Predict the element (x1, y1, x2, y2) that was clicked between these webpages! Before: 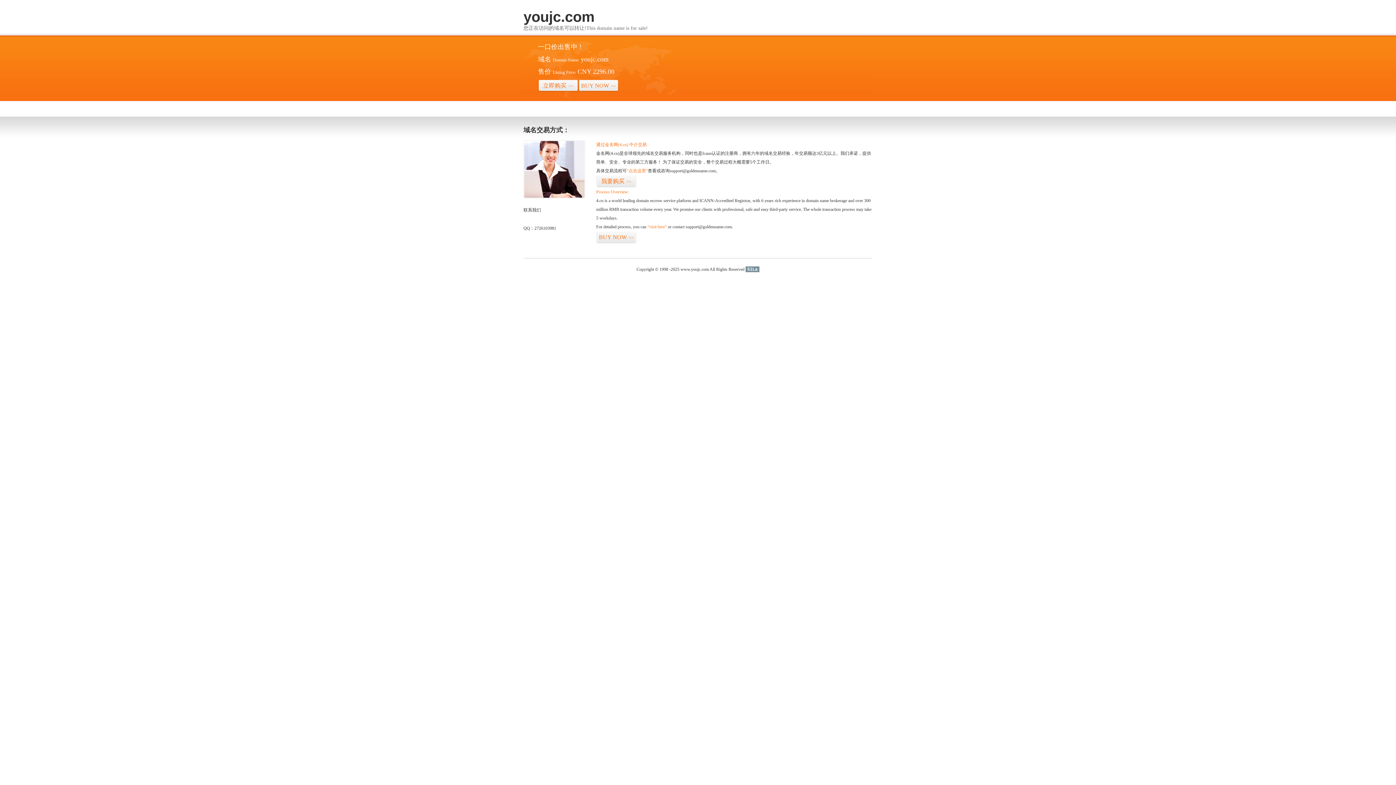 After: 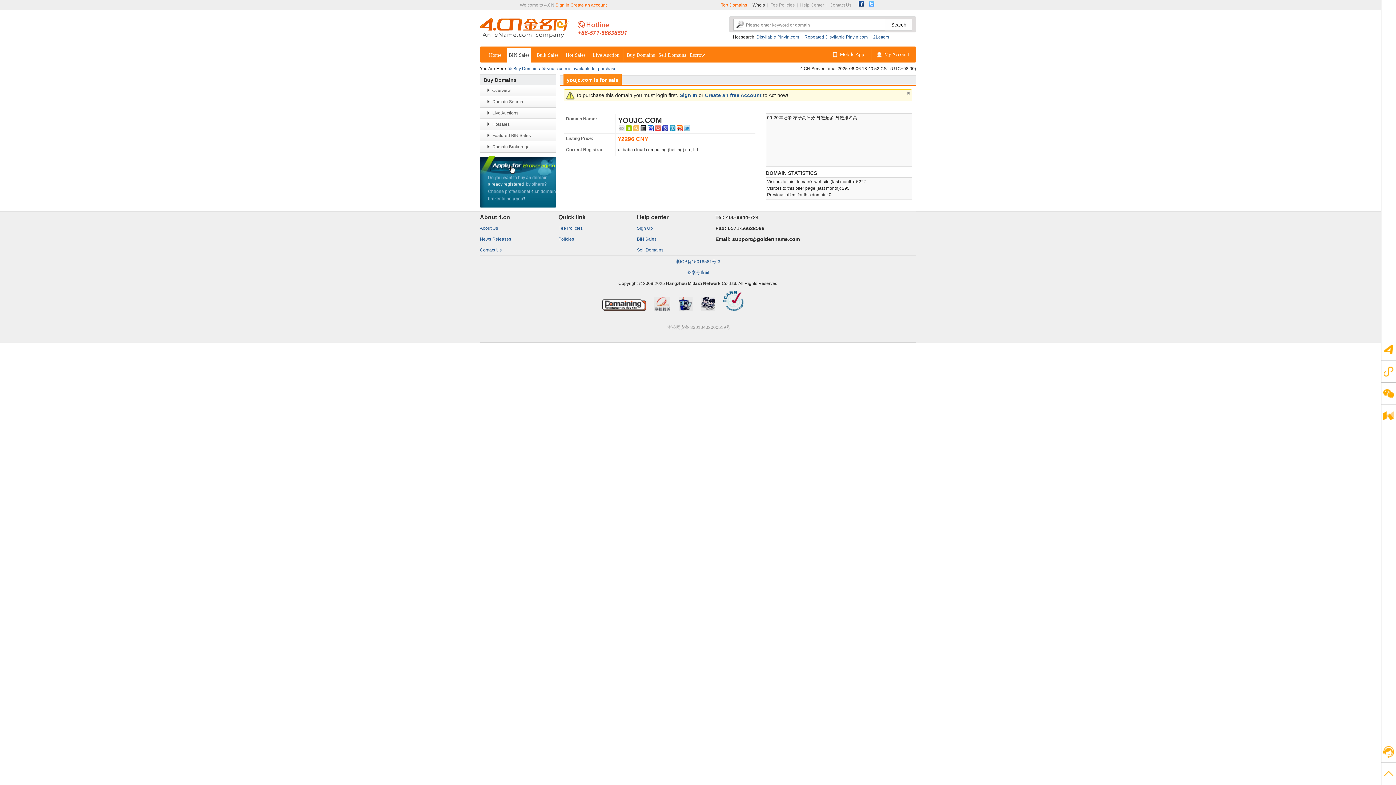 Action: label: 我要购买>> bbox: (596, 175, 636, 187)